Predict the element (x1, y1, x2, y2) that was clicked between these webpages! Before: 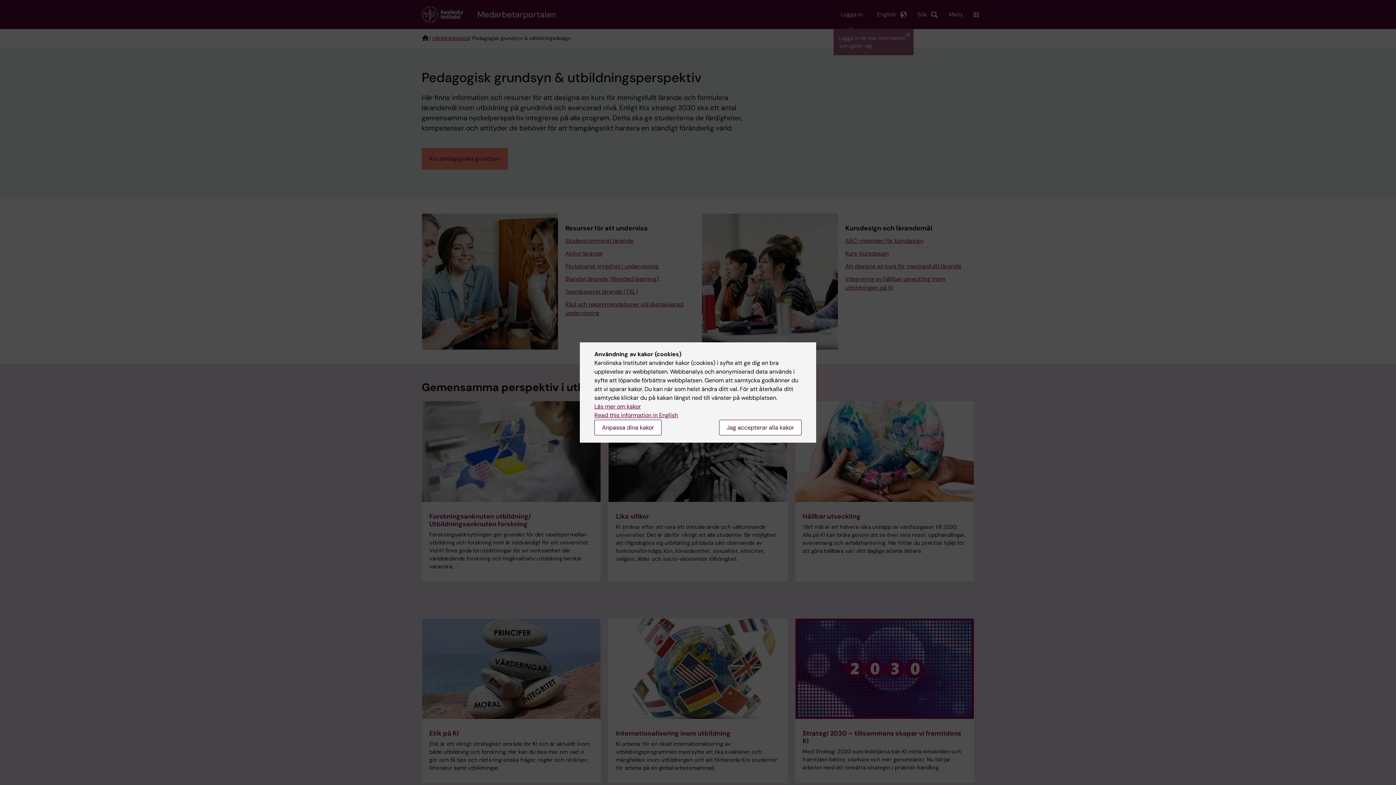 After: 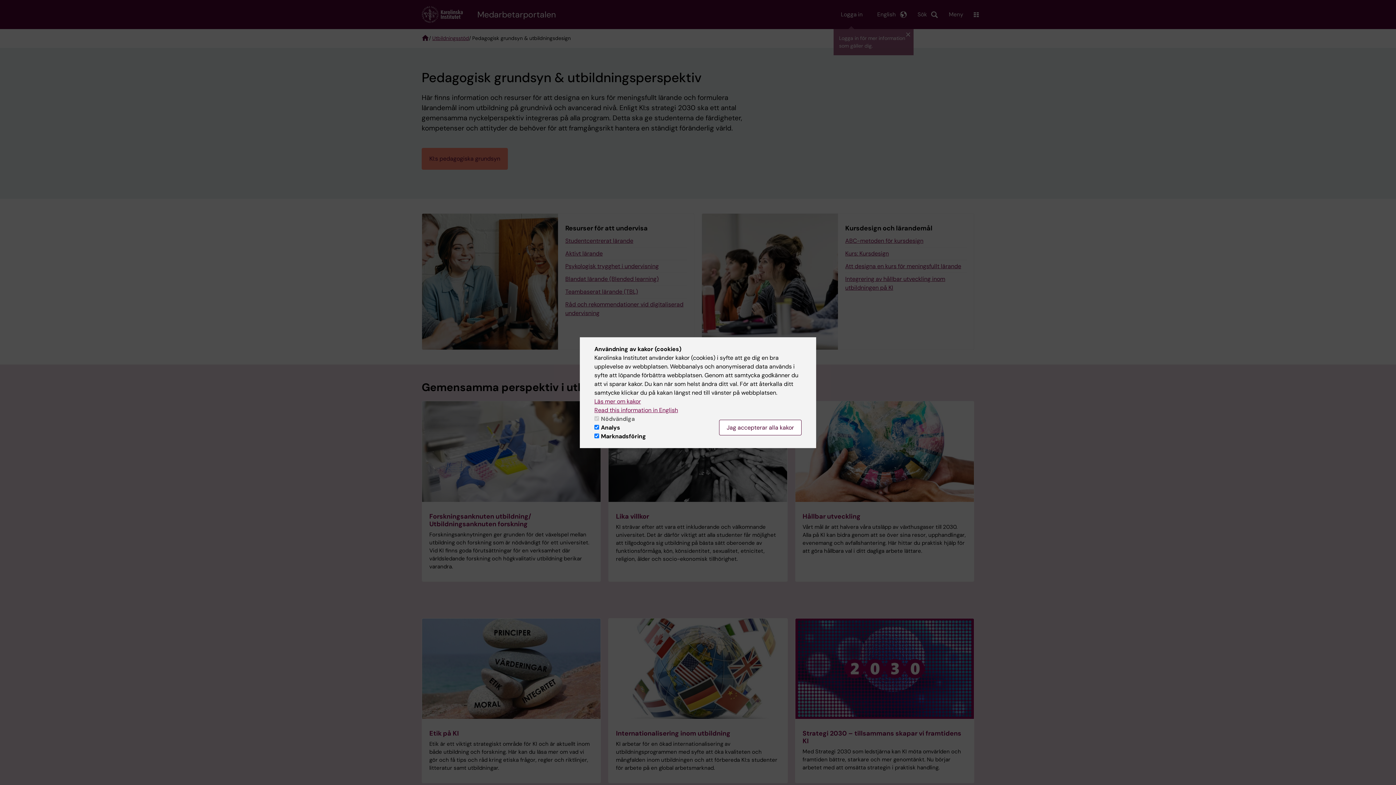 Action: label: Anpassa dina kakor bbox: (594, 420, 661, 435)